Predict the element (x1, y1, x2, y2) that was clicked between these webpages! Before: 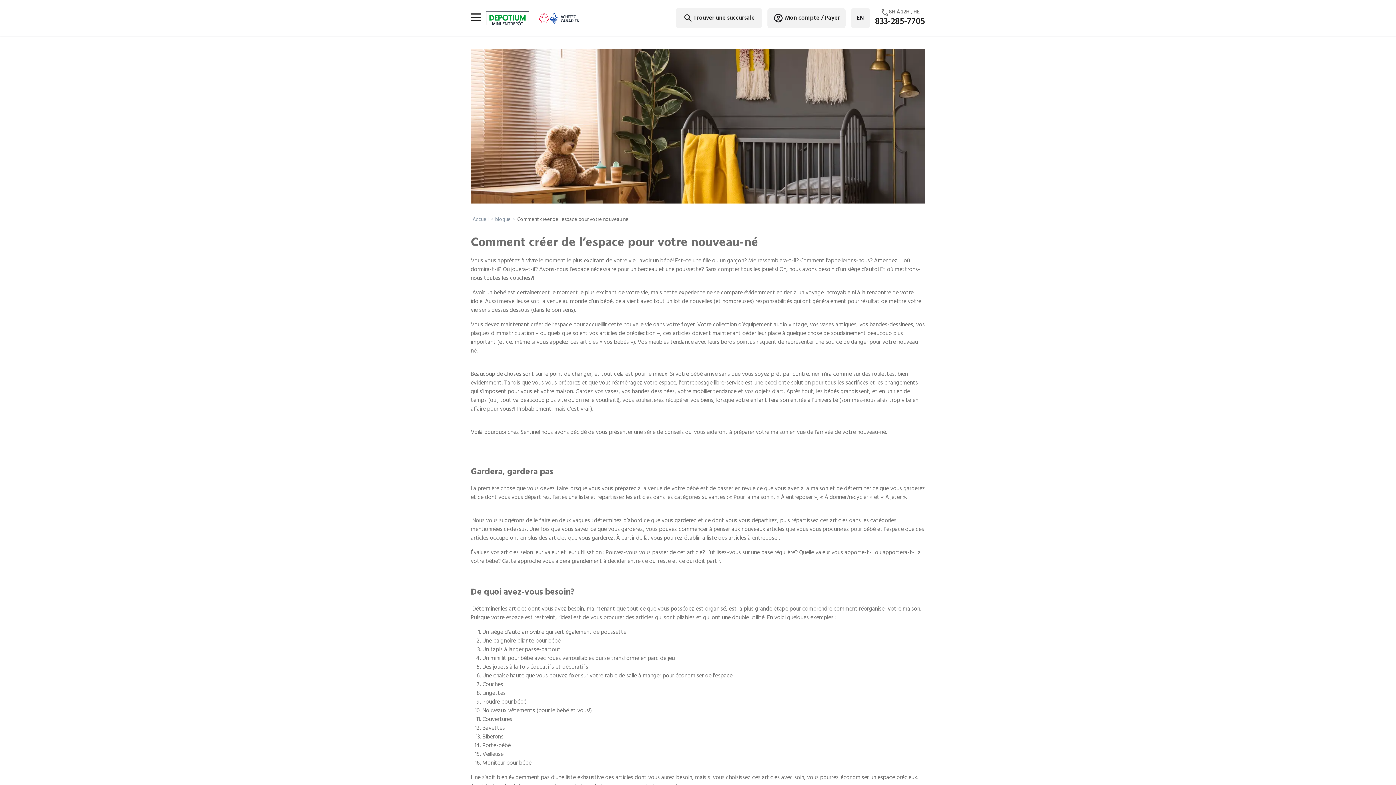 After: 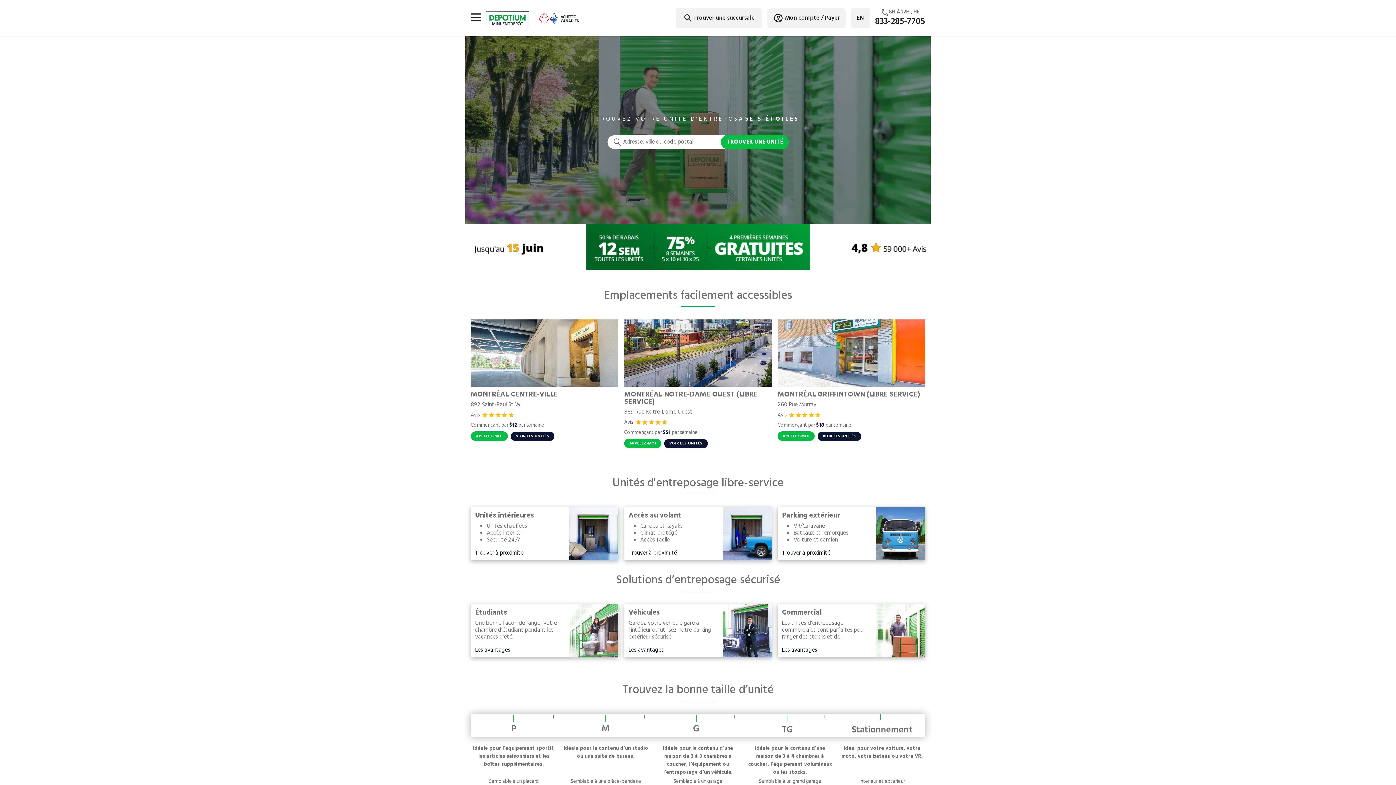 Action: bbox: (485, 5, 529, 30)